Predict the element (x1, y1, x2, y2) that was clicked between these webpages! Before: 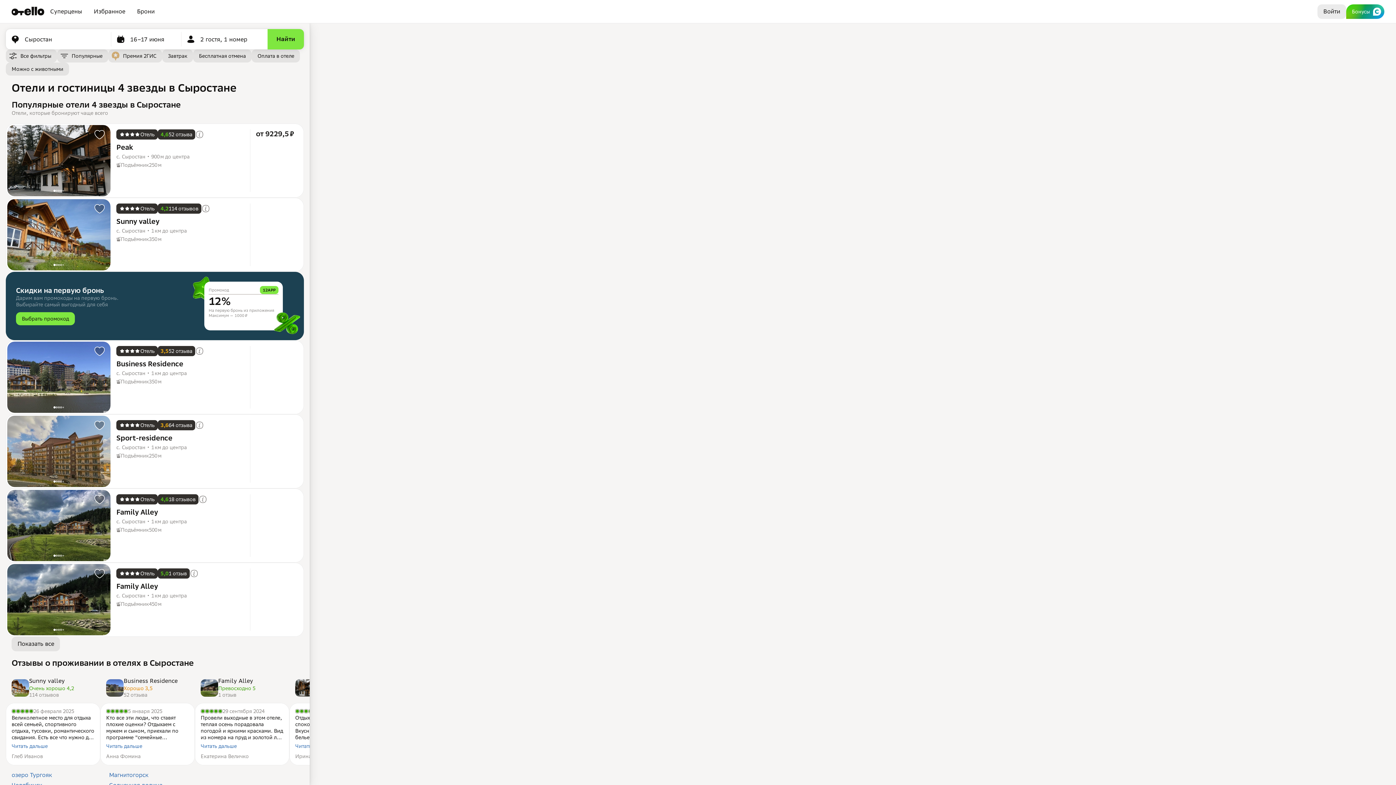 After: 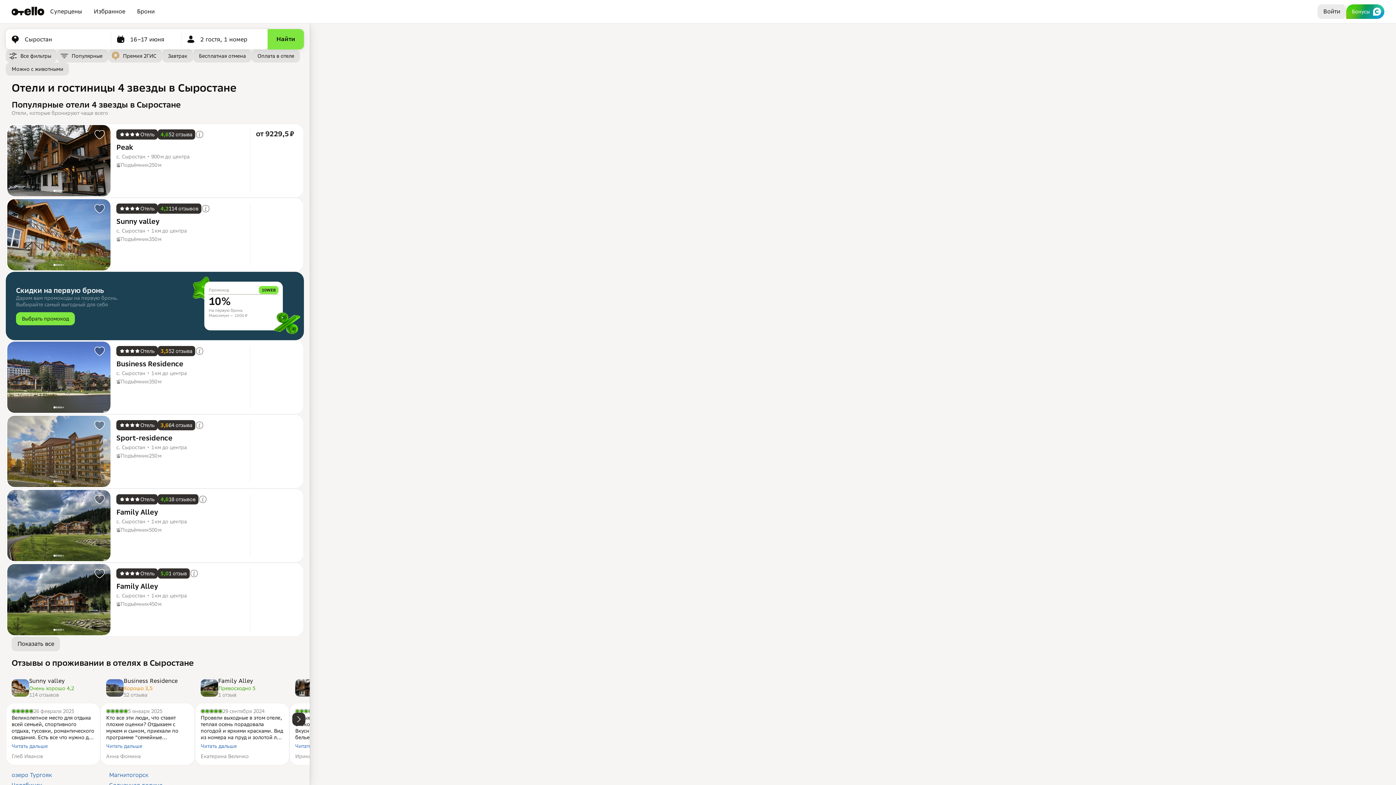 Action: label: Читать дальше bbox: (200, 743, 283, 749)